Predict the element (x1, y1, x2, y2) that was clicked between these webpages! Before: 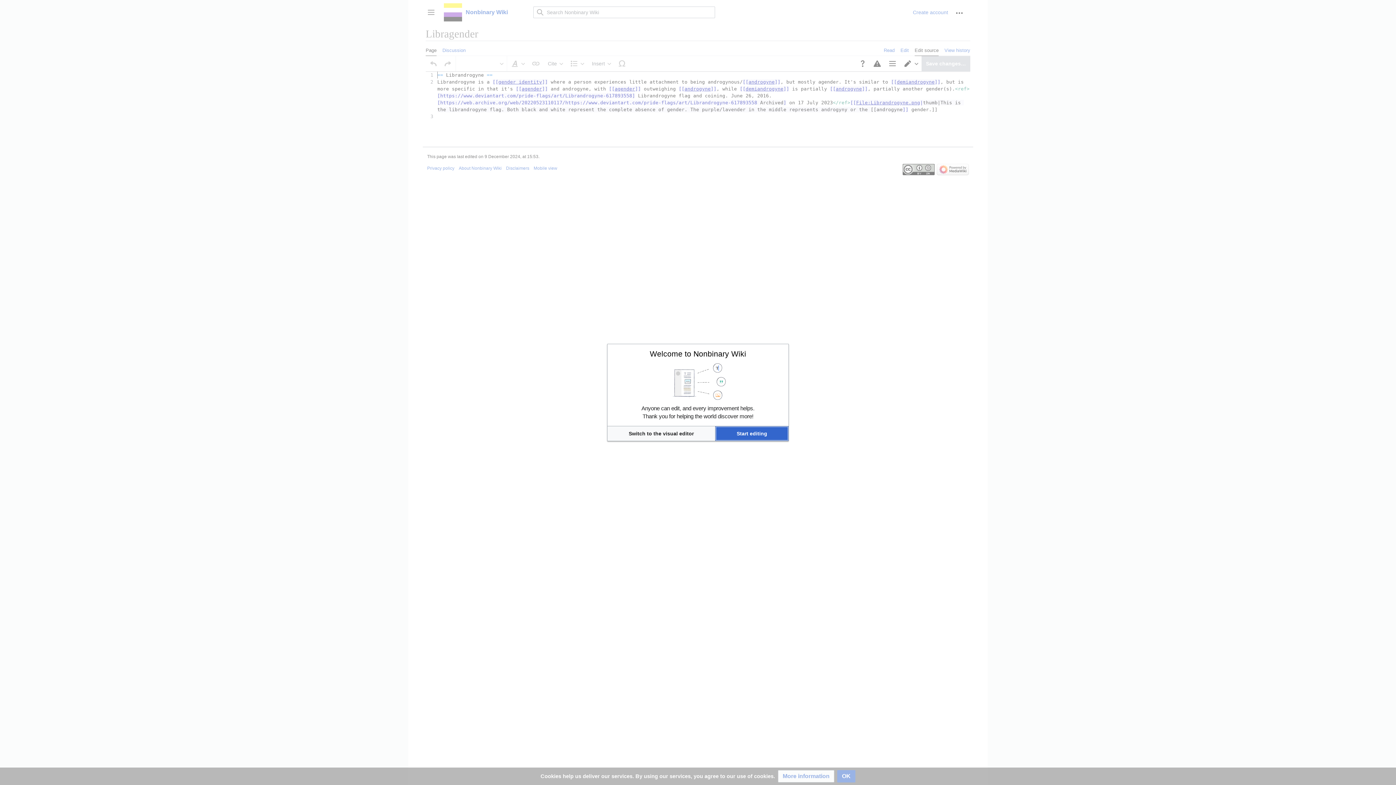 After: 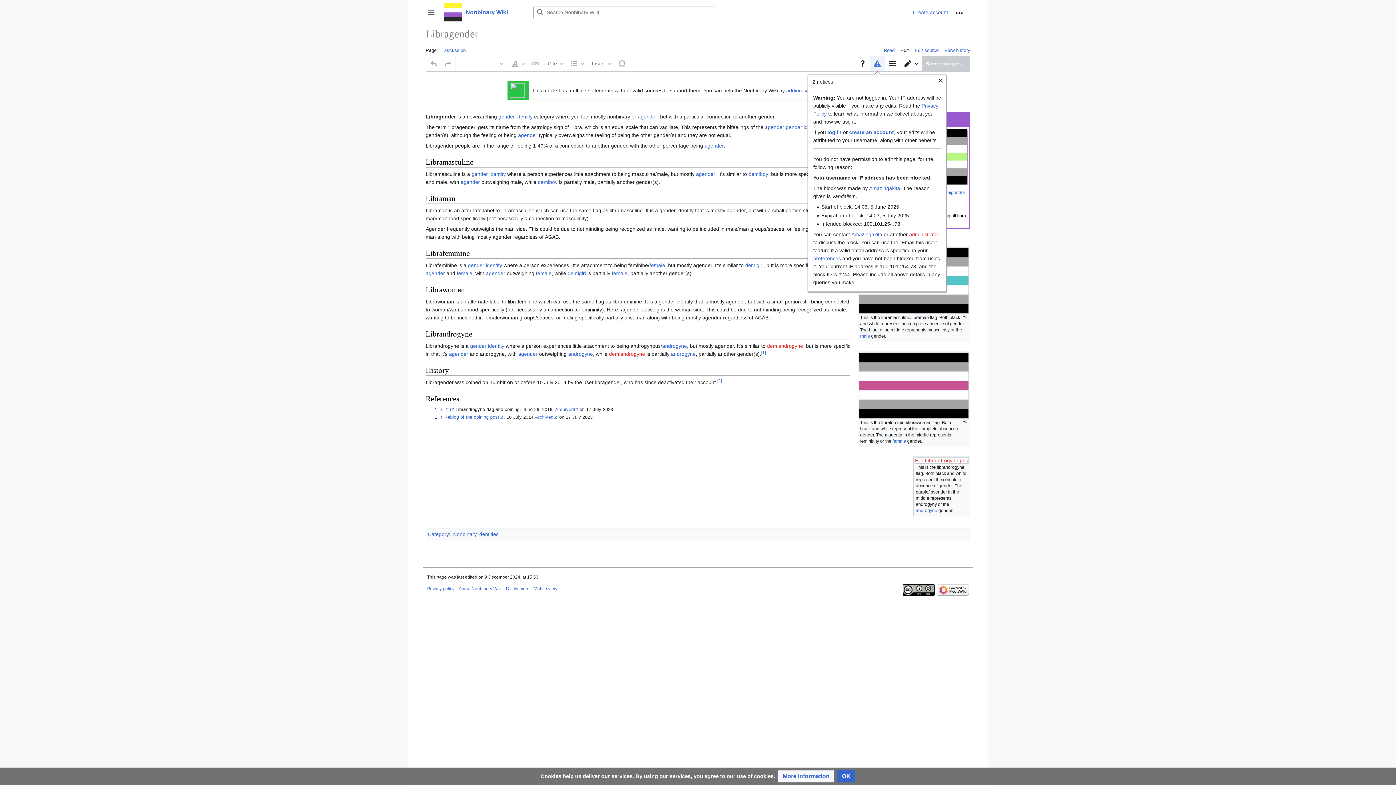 Action: bbox: (607, 426, 715, 440) label: Switch to the visual editor